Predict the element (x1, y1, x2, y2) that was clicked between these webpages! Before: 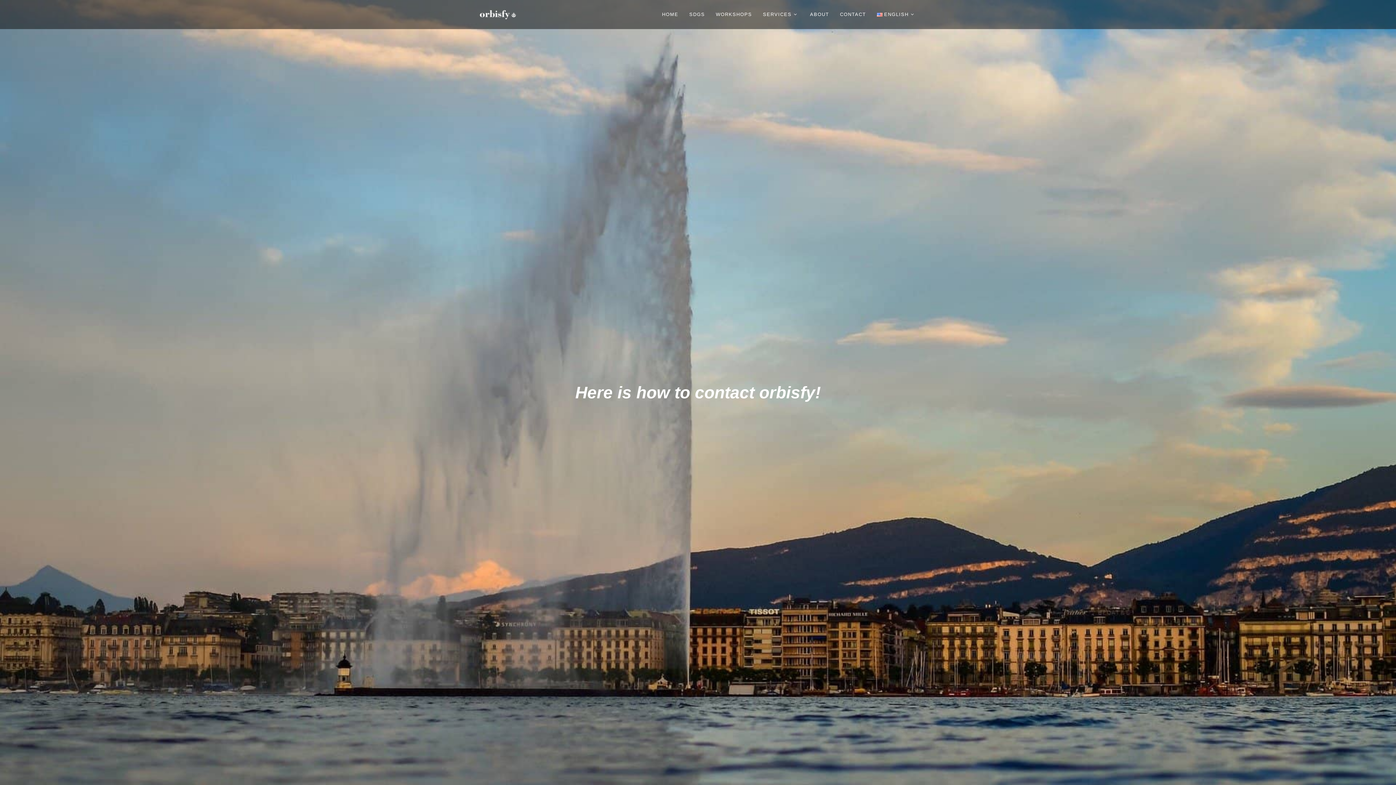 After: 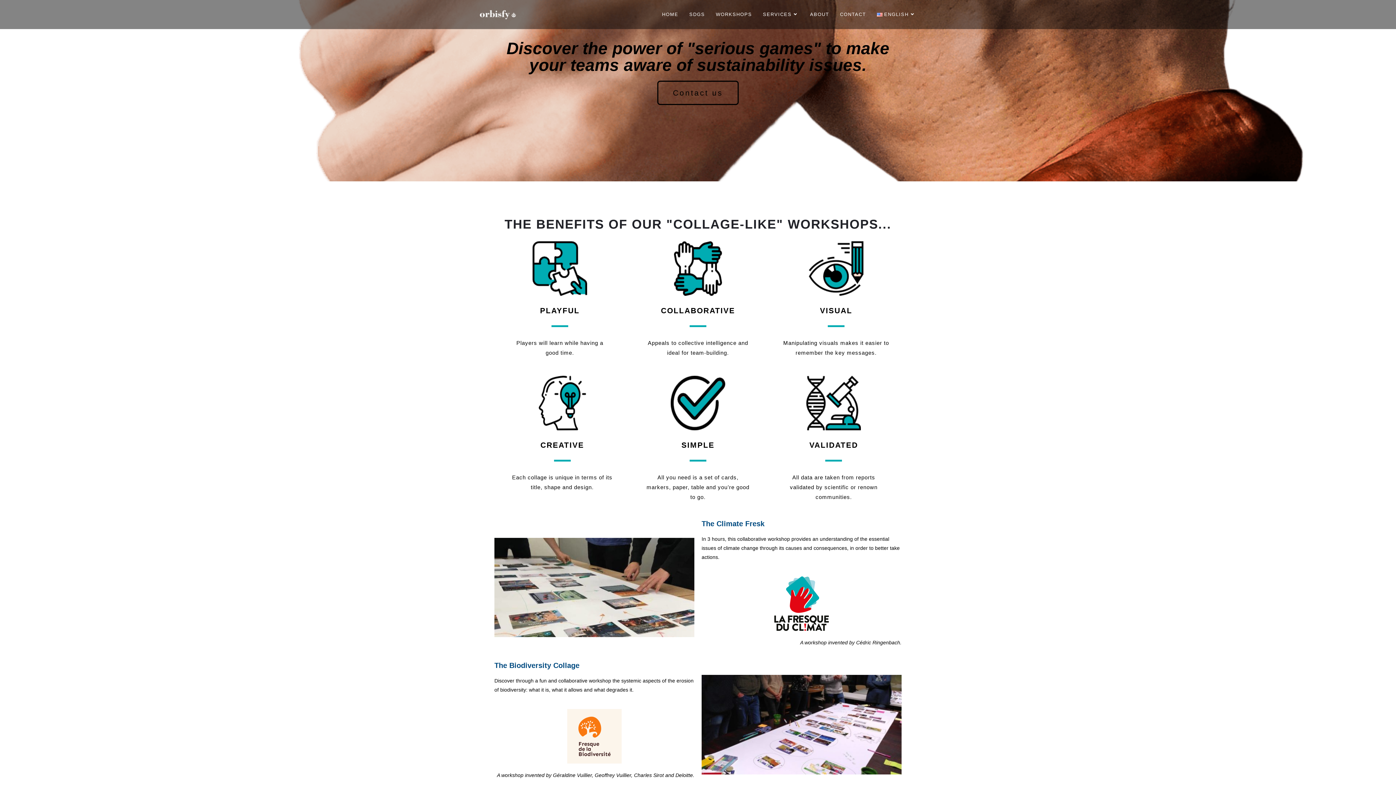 Action: label: WORKSHOPS bbox: (710, 0, 757, 29)